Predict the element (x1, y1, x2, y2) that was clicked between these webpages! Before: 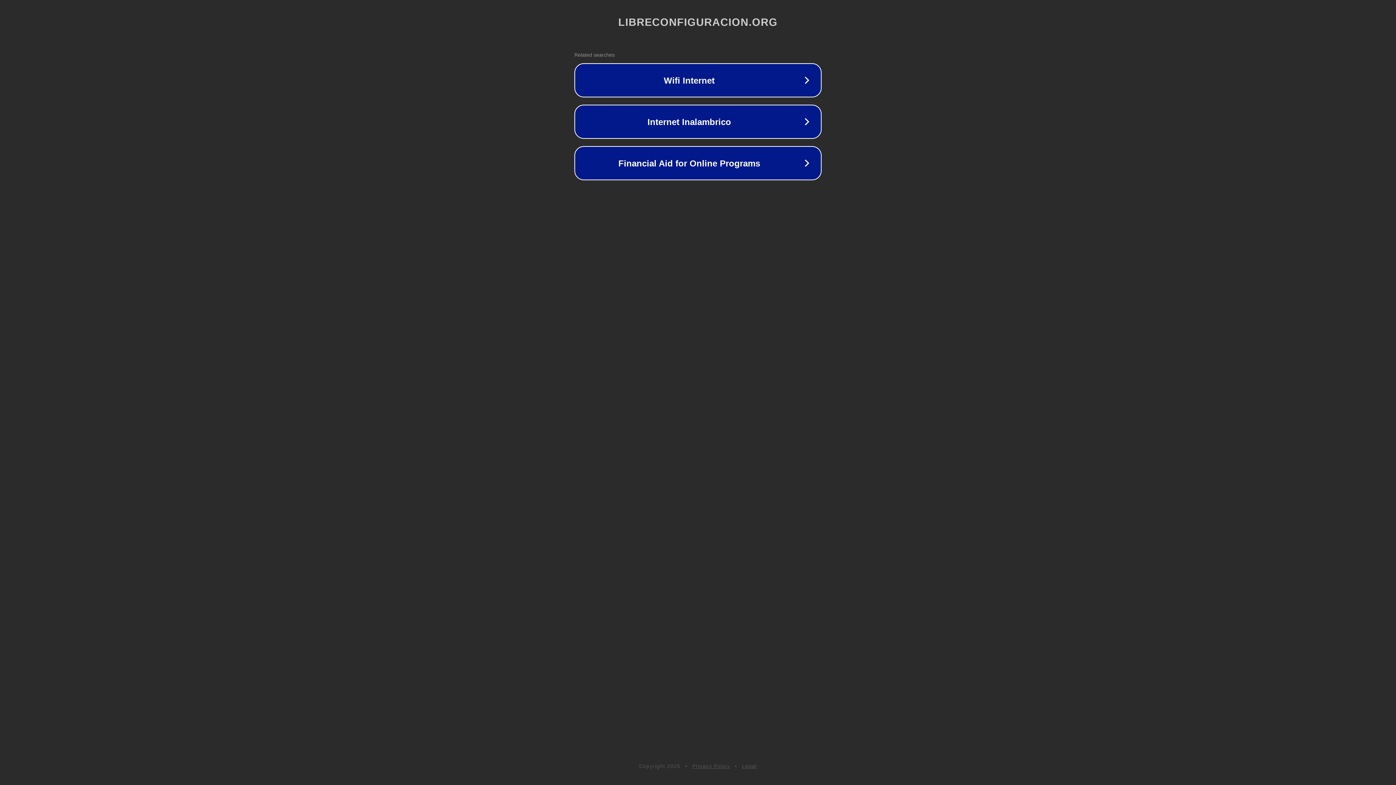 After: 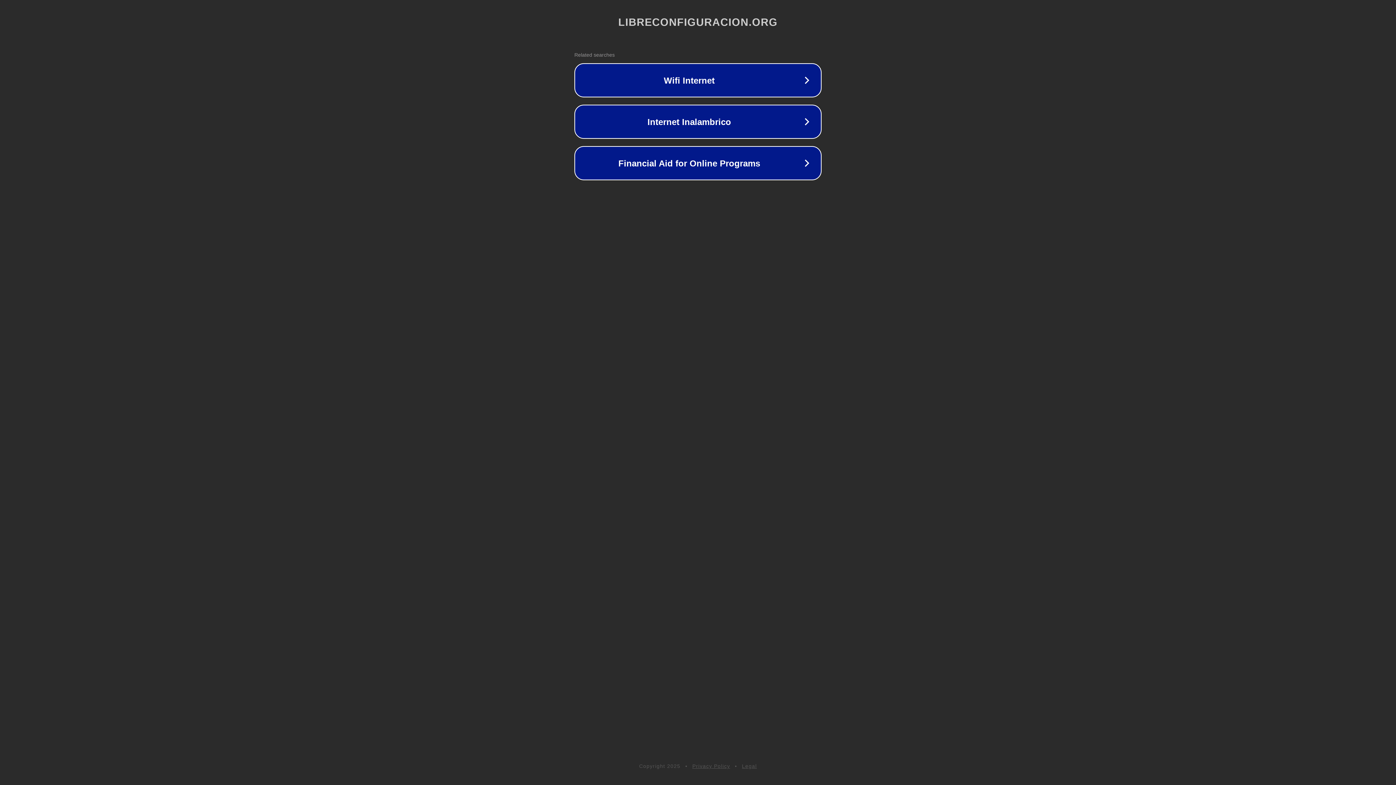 Action: bbox: (692, 763, 730, 769) label: Privacy Policy